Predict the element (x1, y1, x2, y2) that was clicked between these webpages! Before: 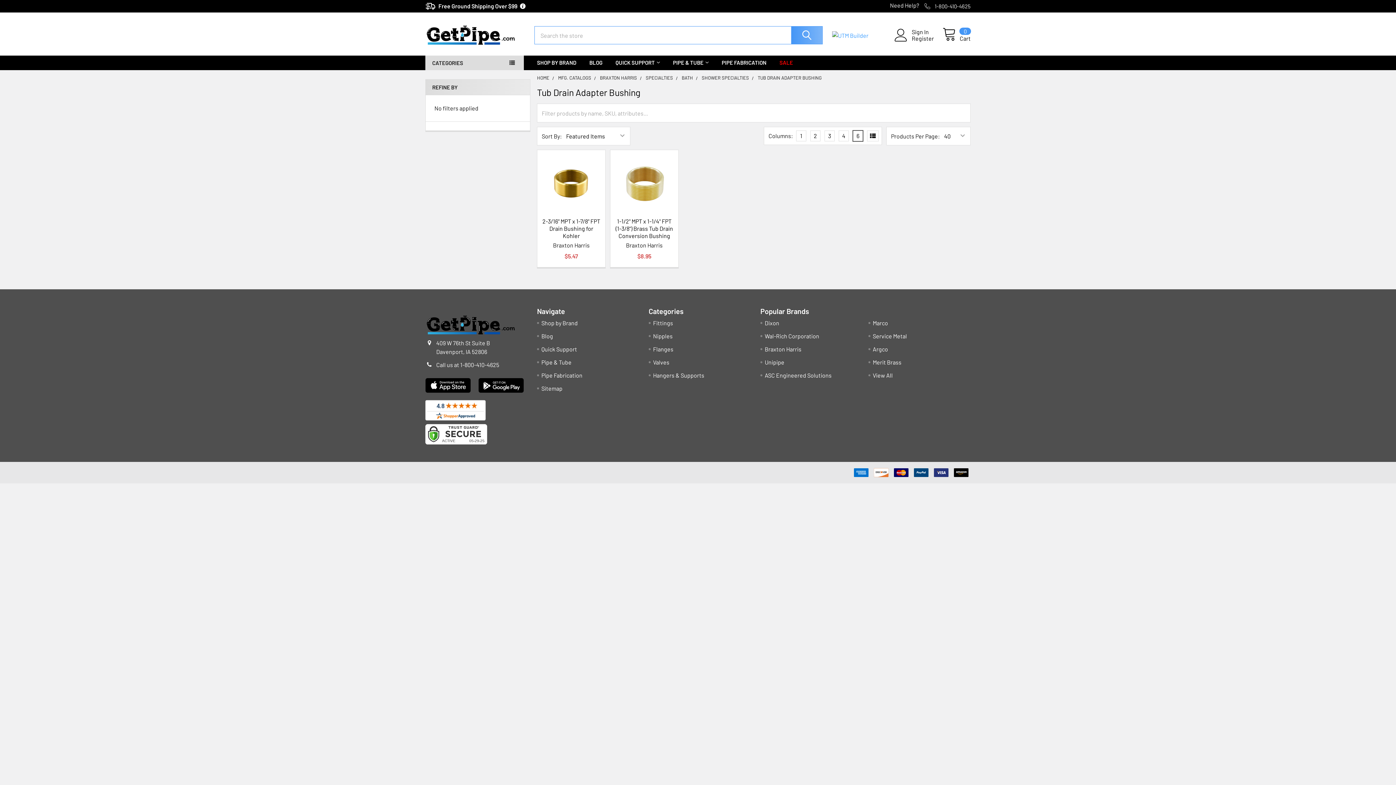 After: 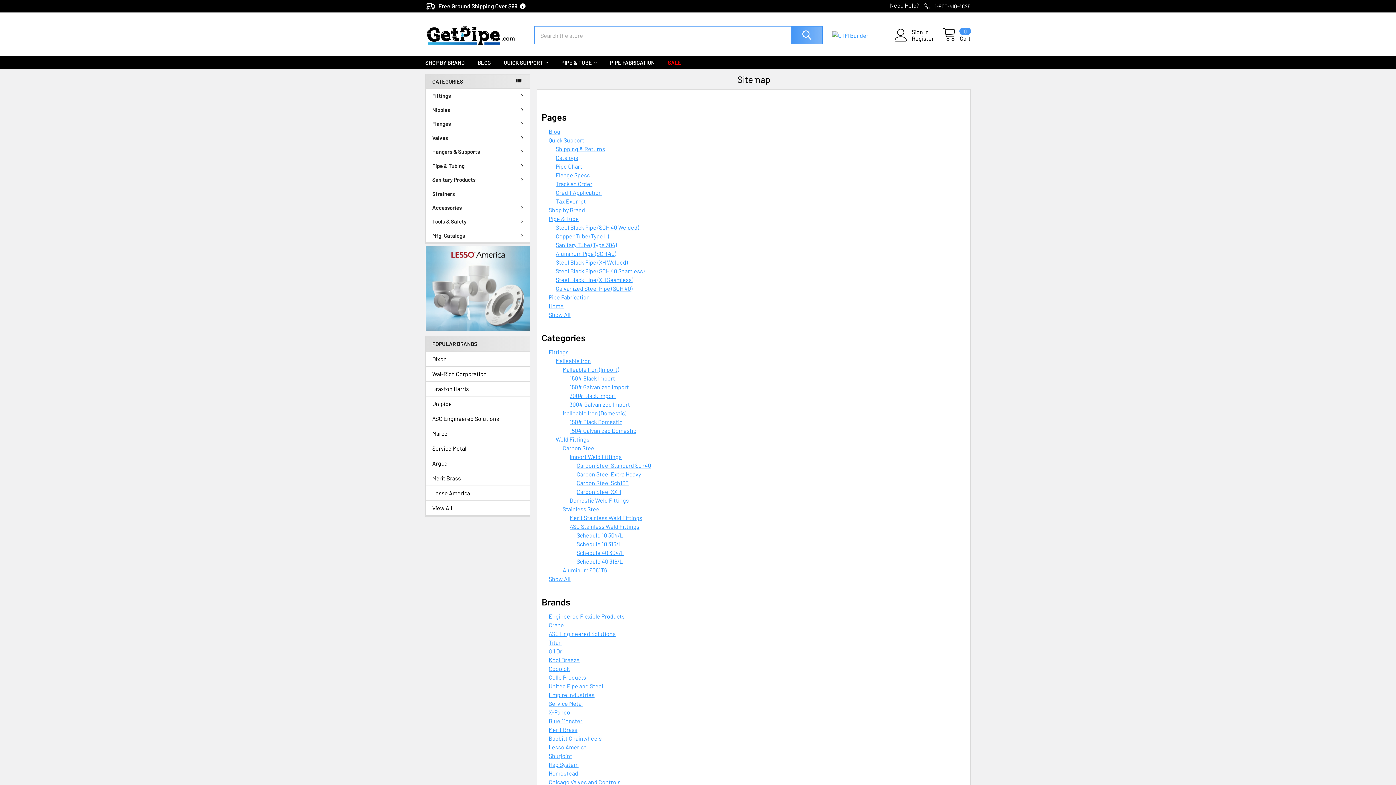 Action: bbox: (541, 385, 562, 392) label: Sitemap